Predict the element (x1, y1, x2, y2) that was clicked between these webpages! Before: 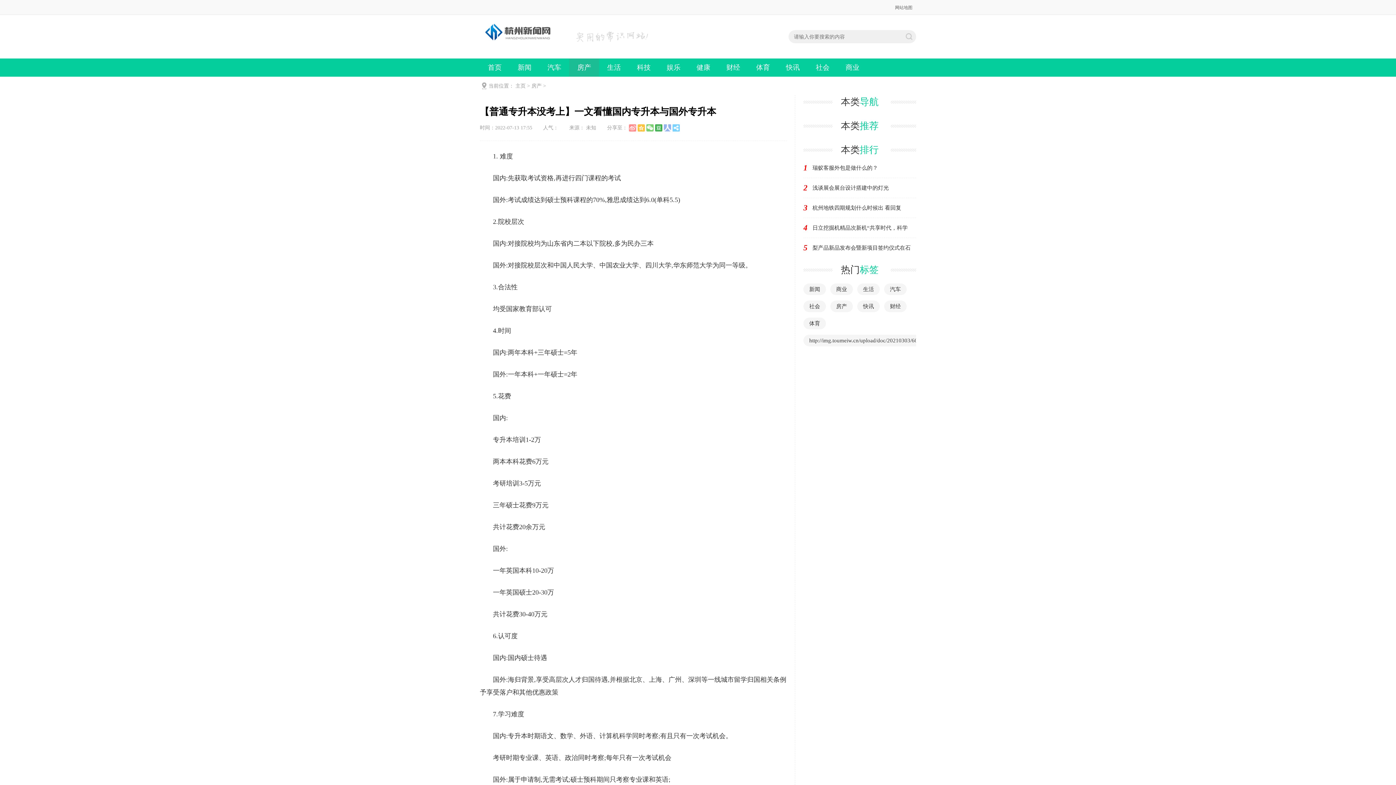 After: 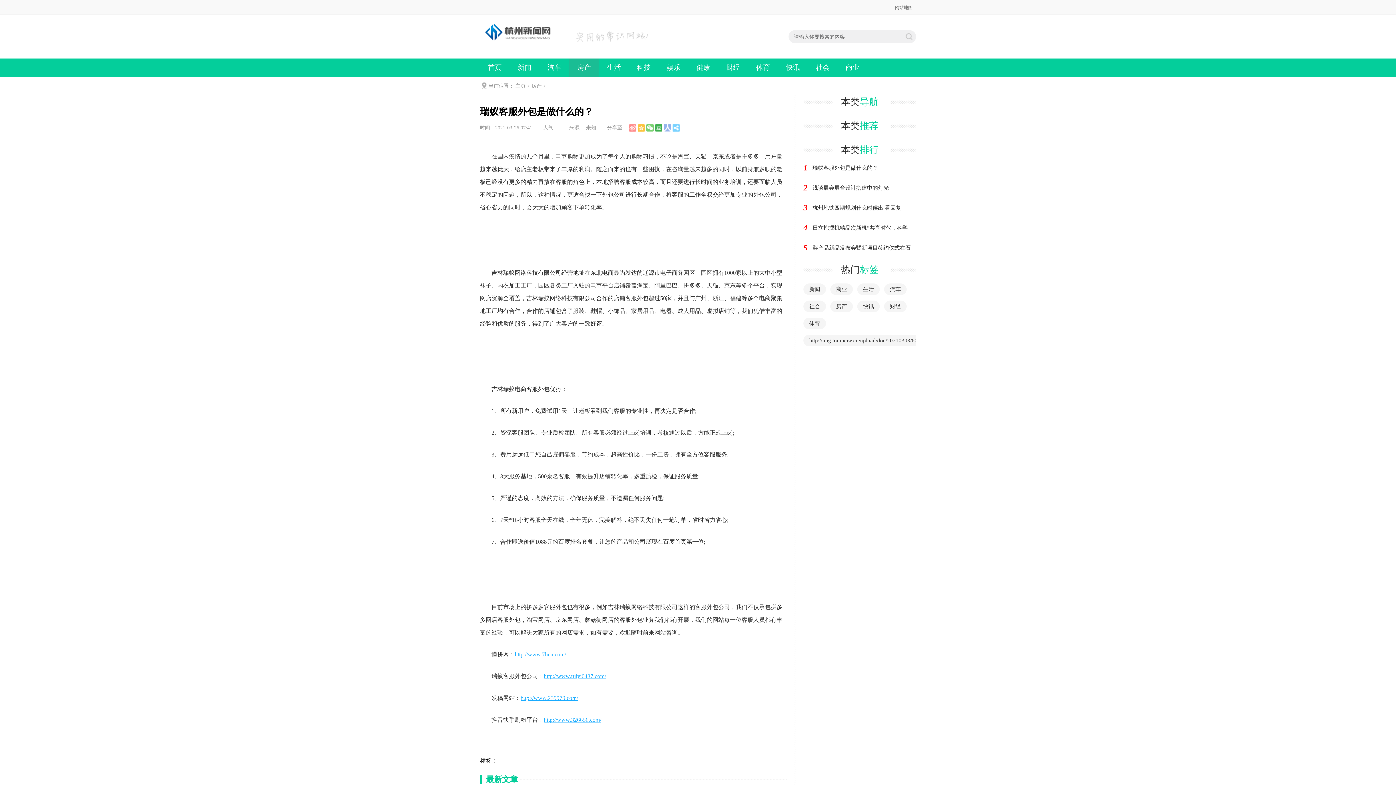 Action: label: 瑞蚁客服外包是做什么的？ bbox: (812, 163, 916, 172)